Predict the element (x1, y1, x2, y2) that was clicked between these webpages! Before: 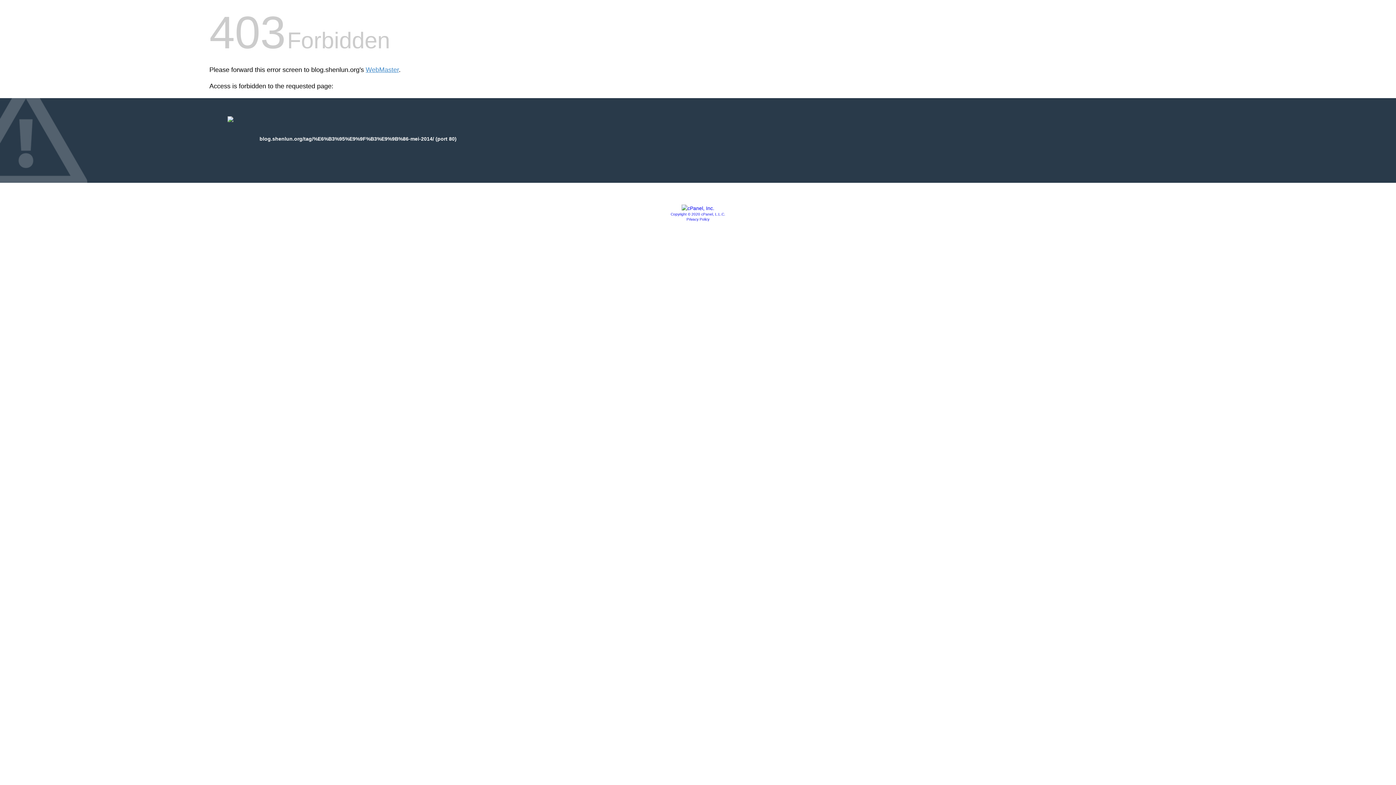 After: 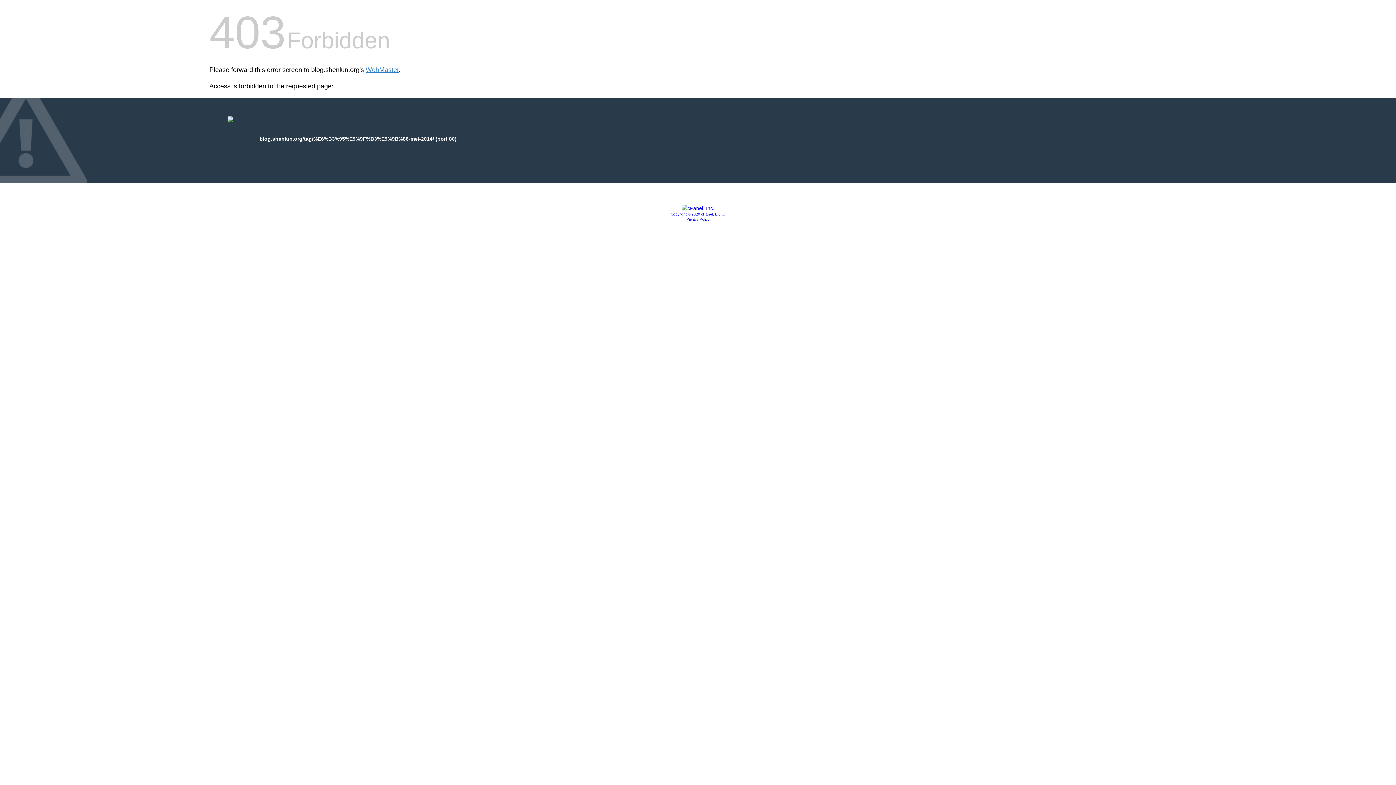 Action: bbox: (681, 205, 714, 211)